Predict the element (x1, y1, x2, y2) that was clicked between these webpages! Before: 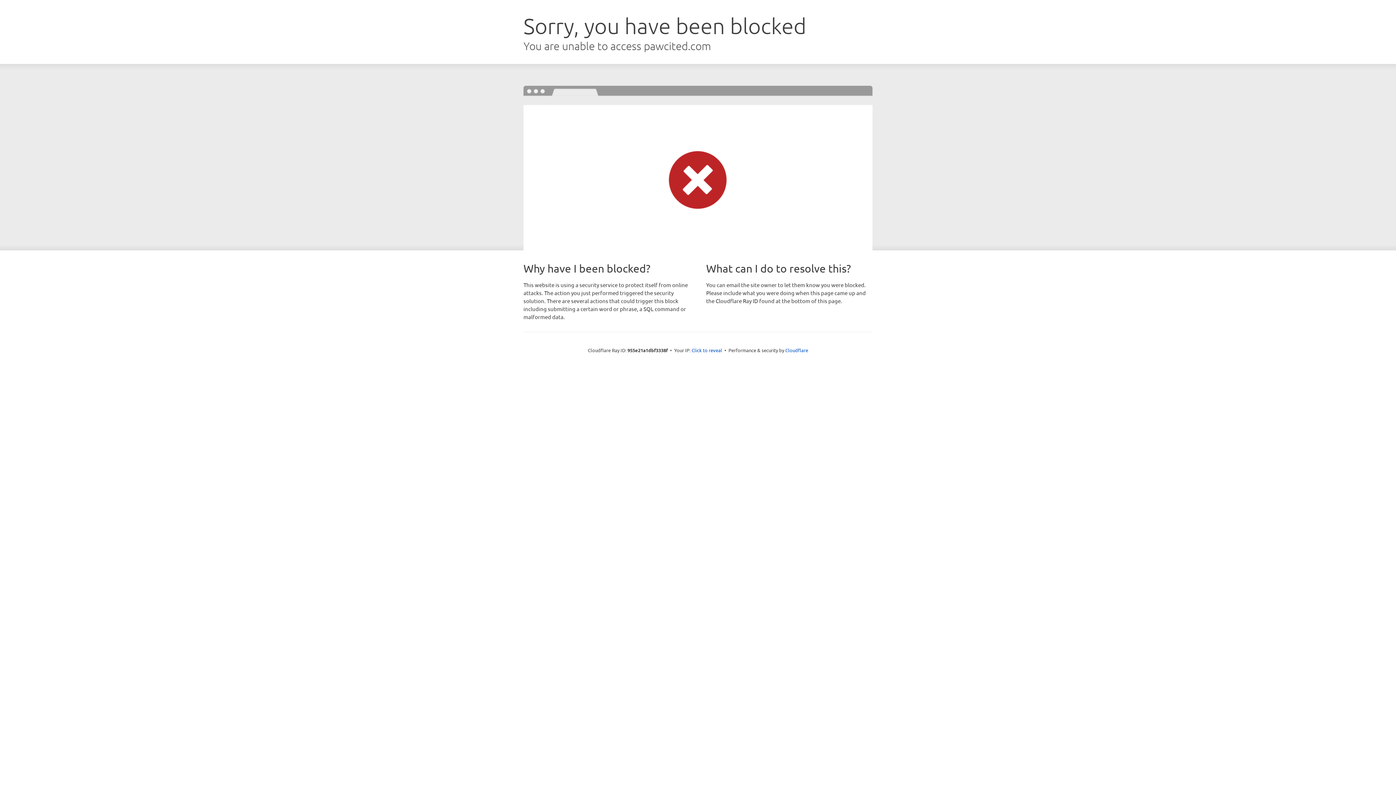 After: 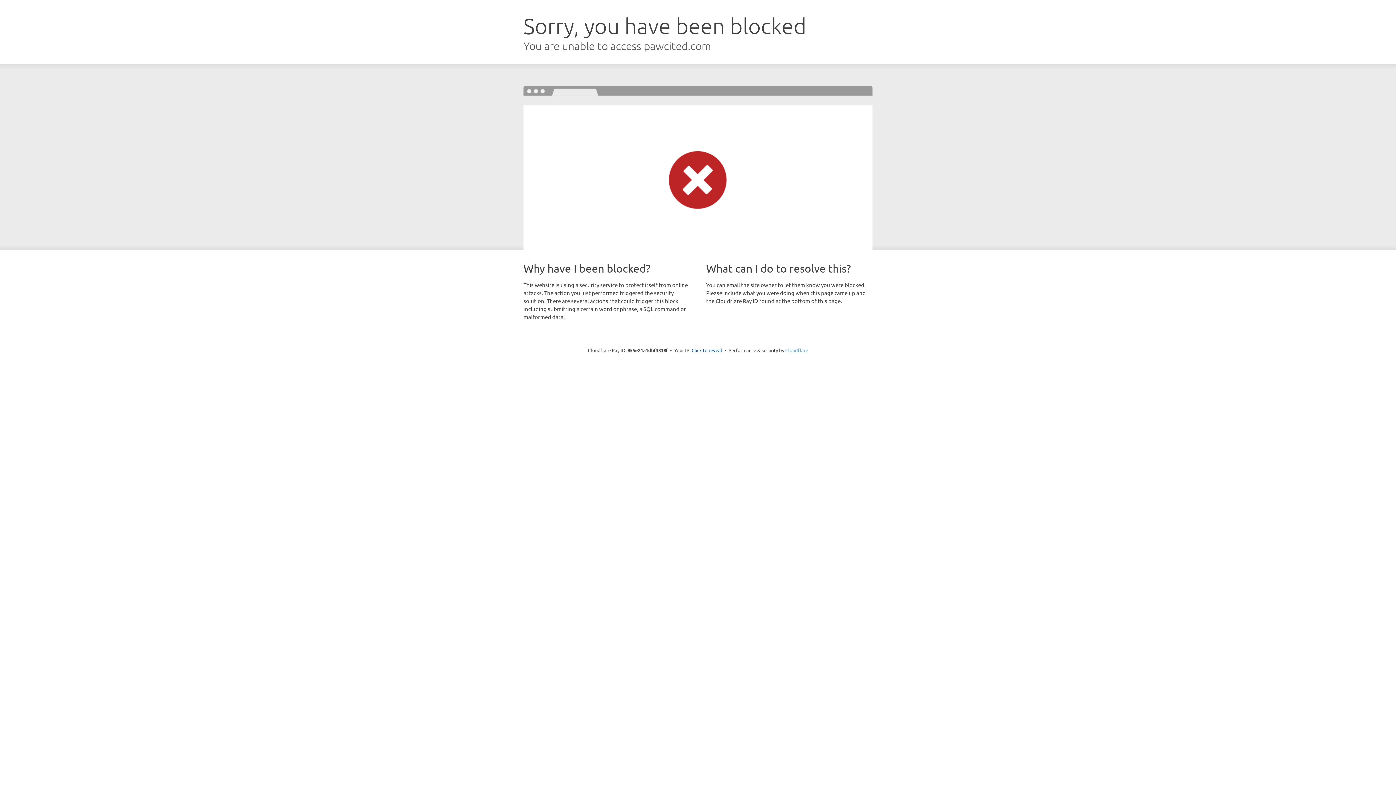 Action: label: Cloudflare bbox: (785, 347, 808, 353)